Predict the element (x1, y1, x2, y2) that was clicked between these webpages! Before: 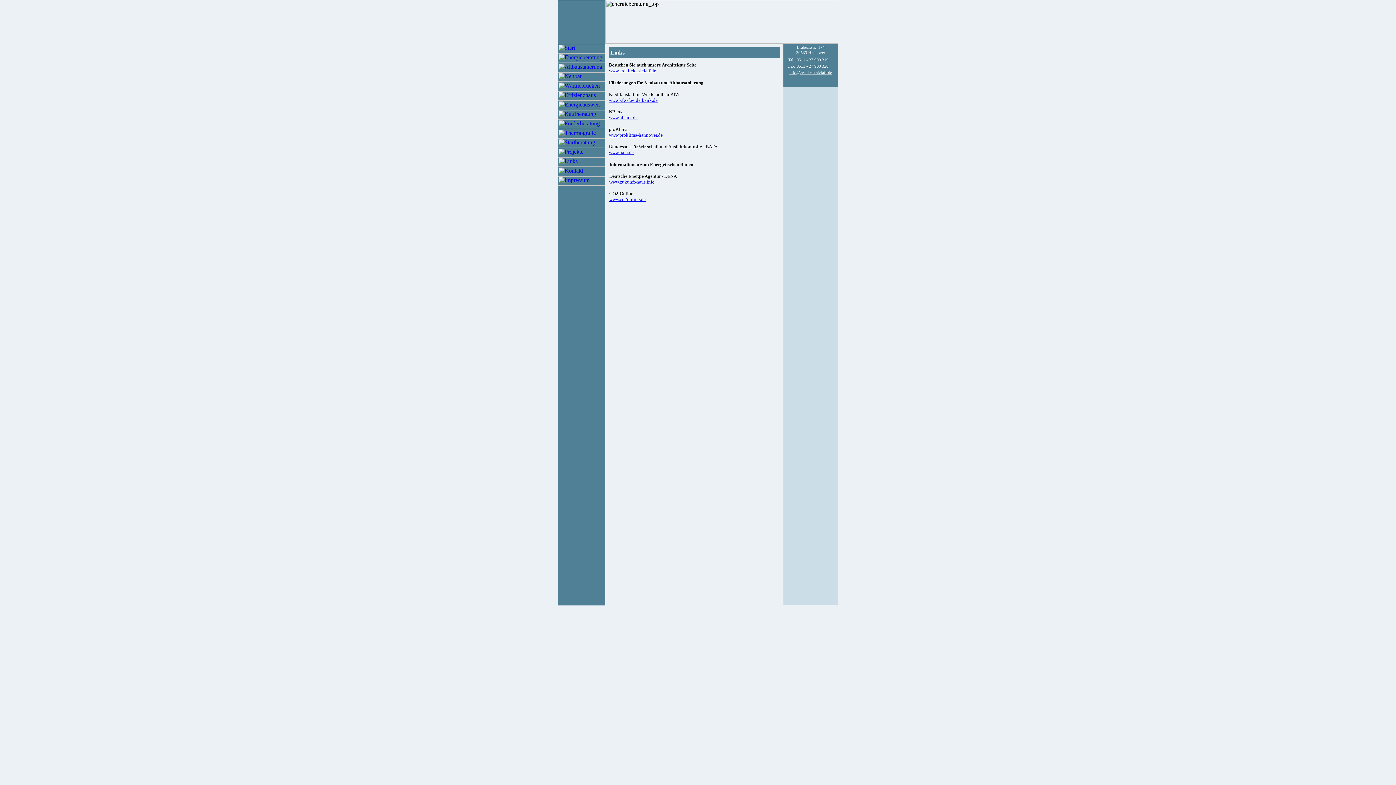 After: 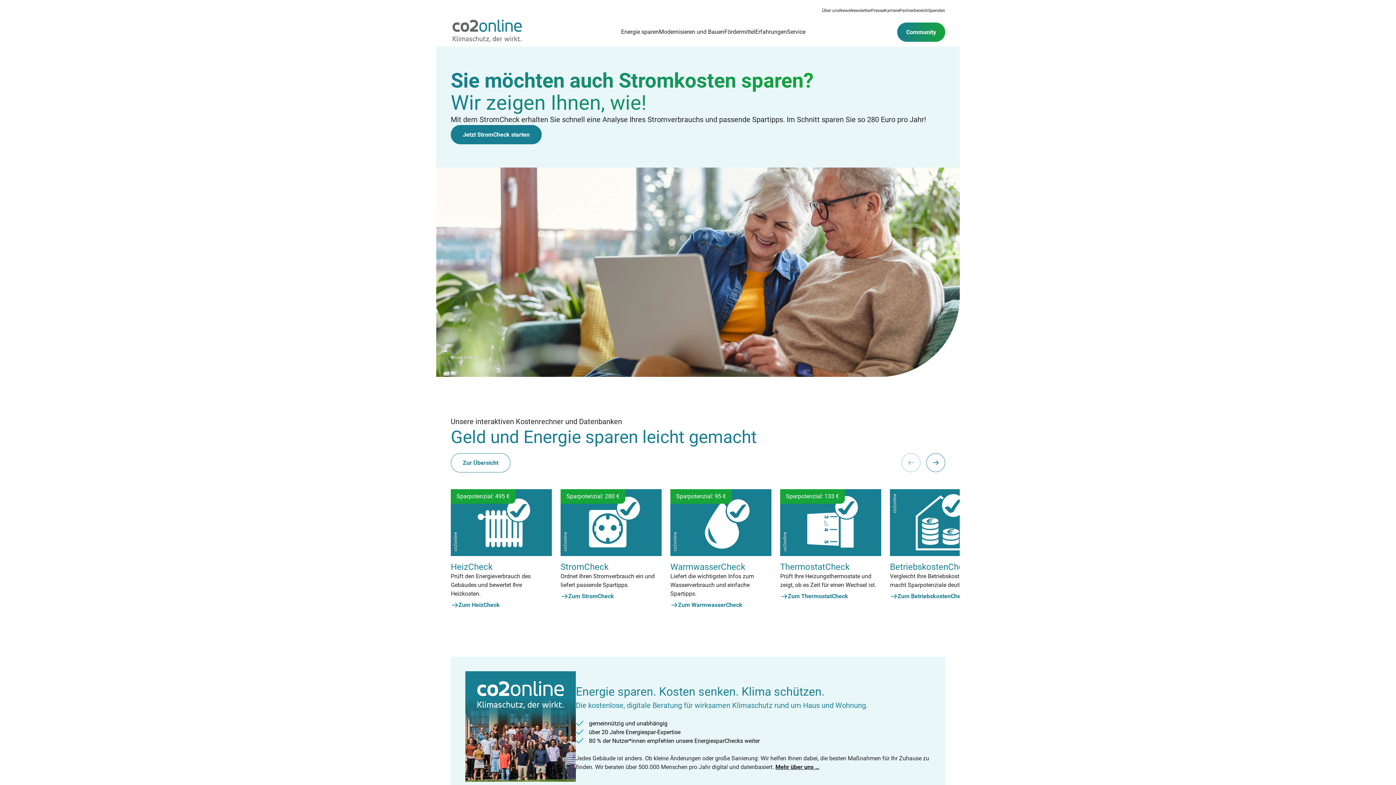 Action: bbox: (609, 196, 645, 202) label: www.co2online.de